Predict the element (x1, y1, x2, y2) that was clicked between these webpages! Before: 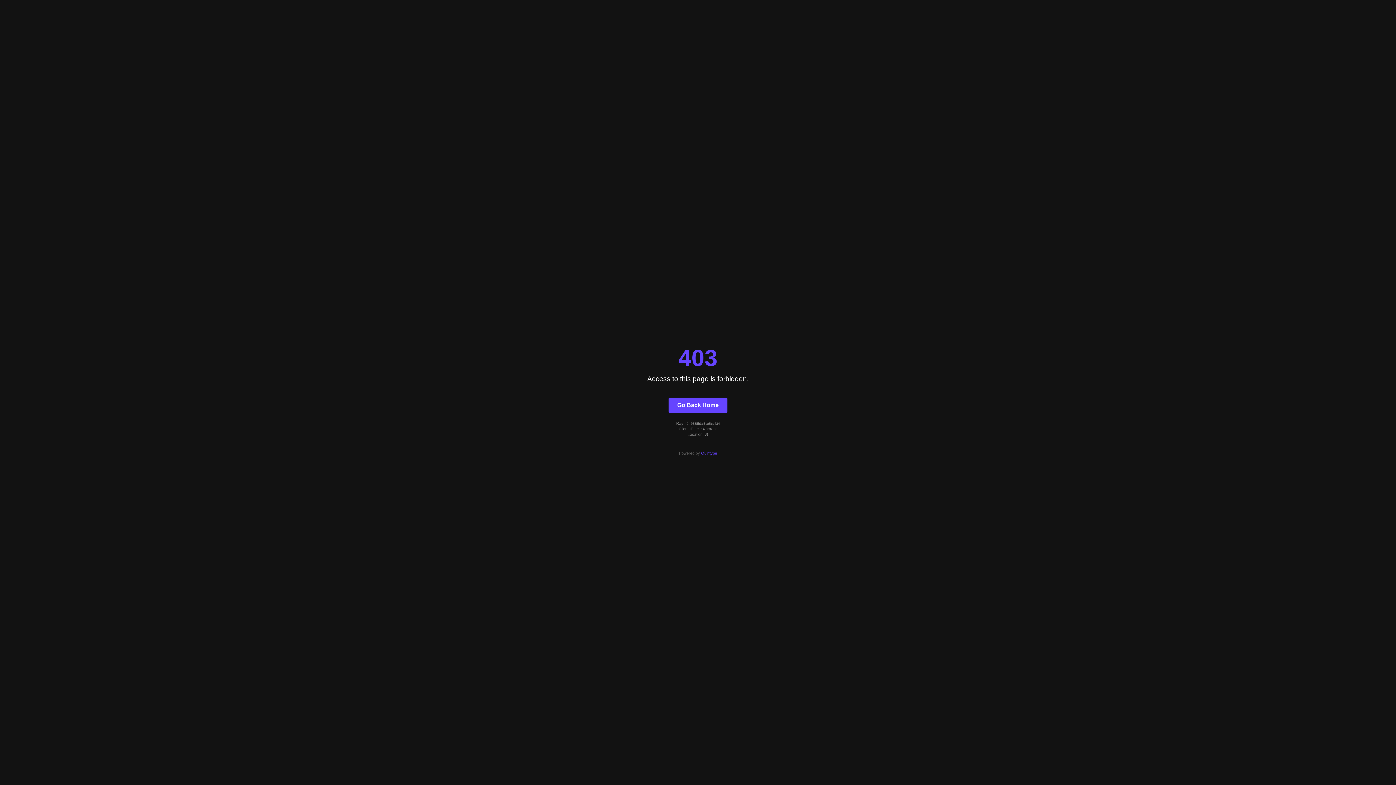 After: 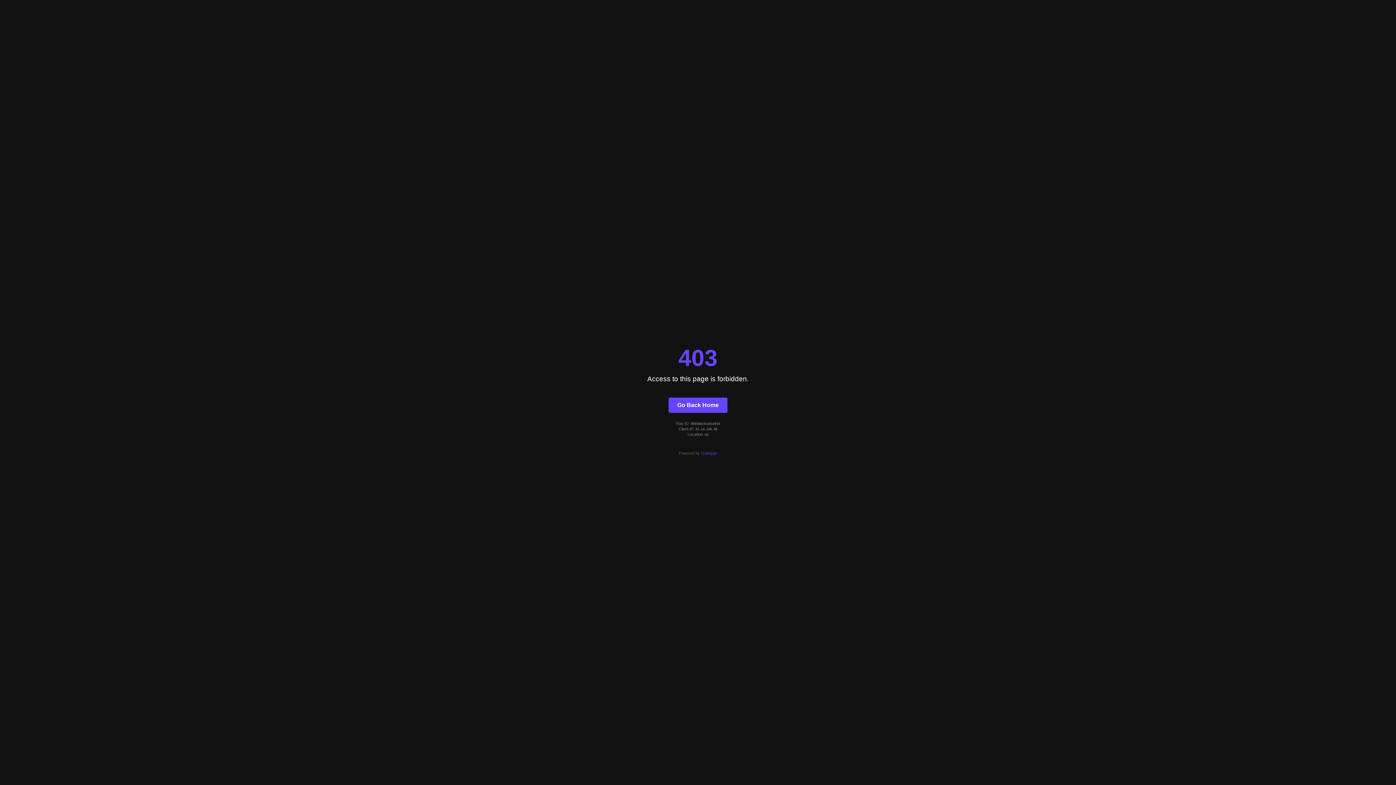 Action: bbox: (701, 451, 717, 455) label: Quintype